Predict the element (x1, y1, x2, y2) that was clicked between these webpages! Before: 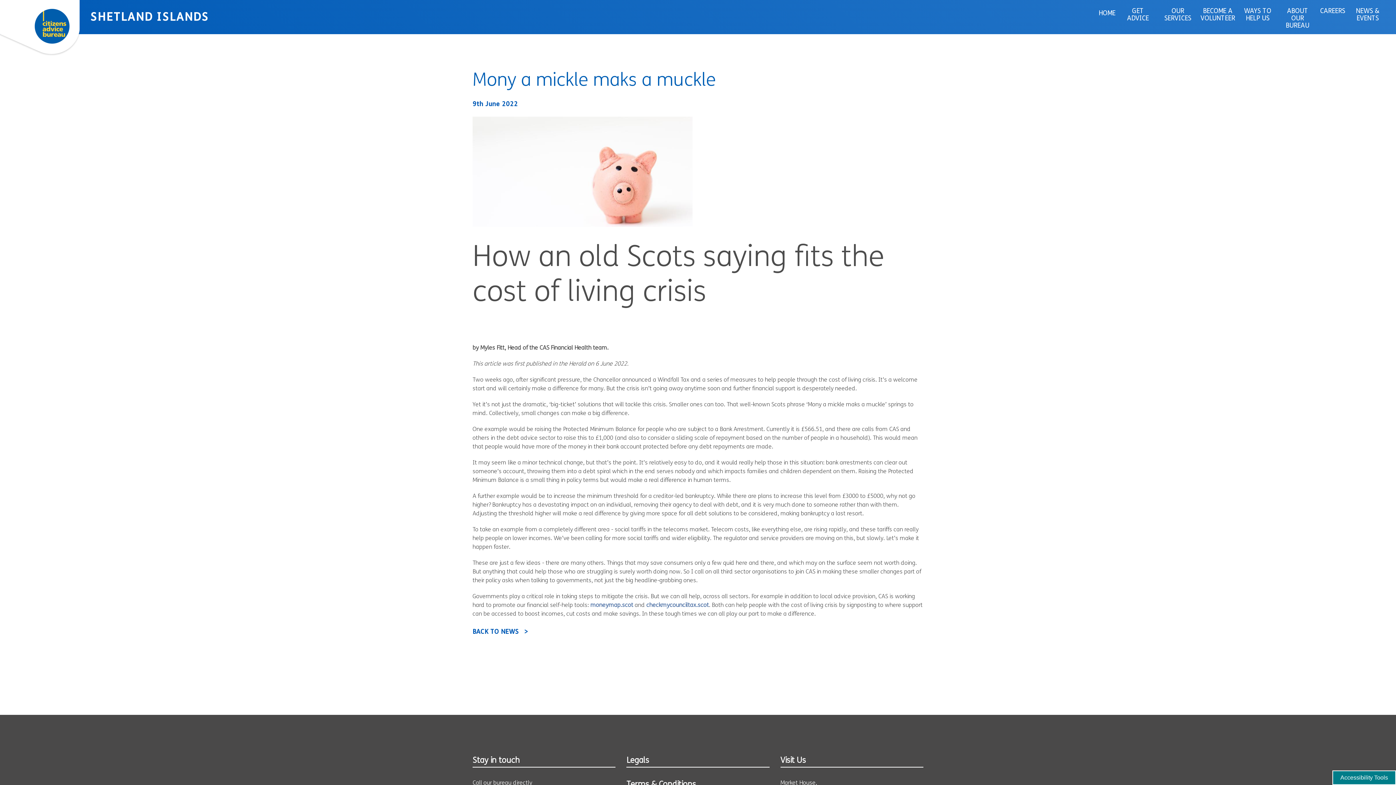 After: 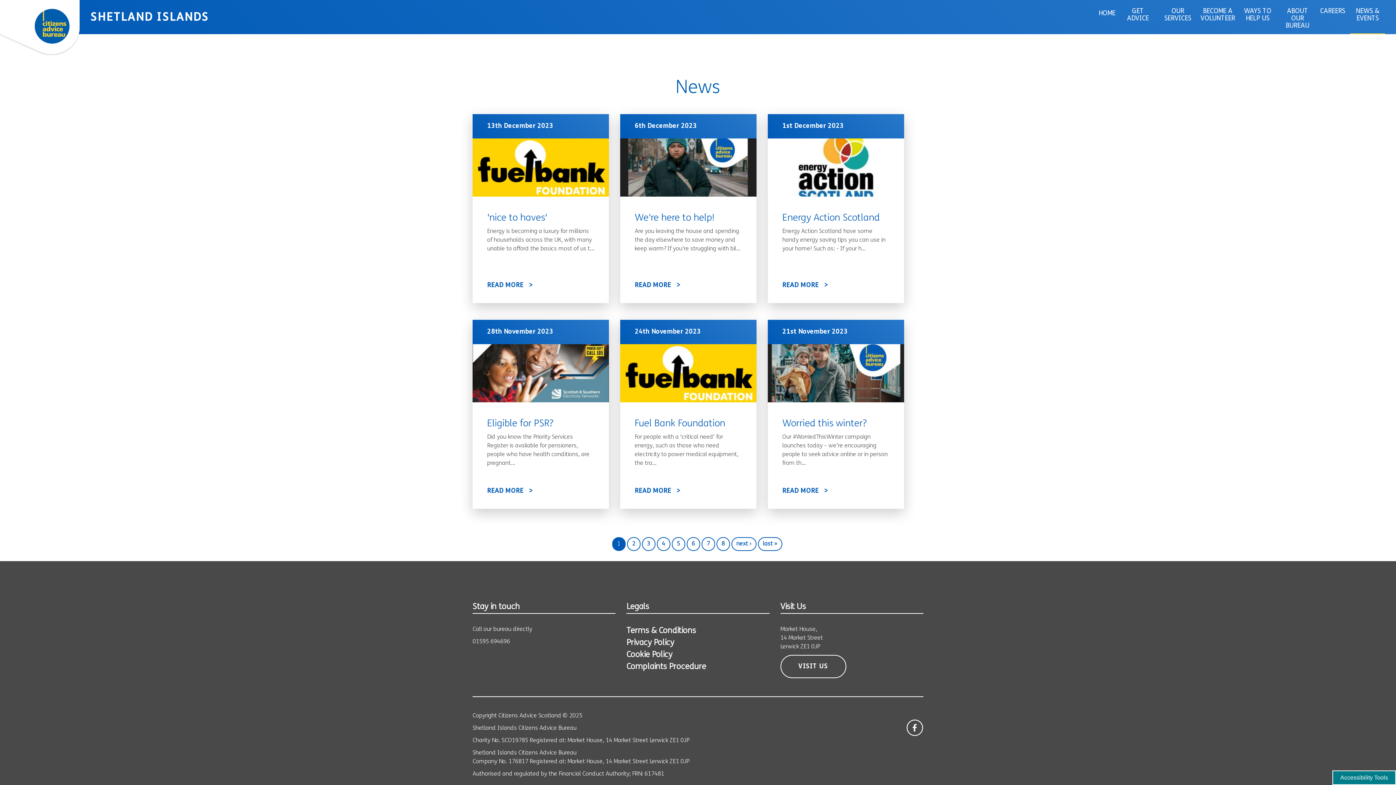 Action: bbox: (472, 628, 522, 635) label: BACK TO NEWS